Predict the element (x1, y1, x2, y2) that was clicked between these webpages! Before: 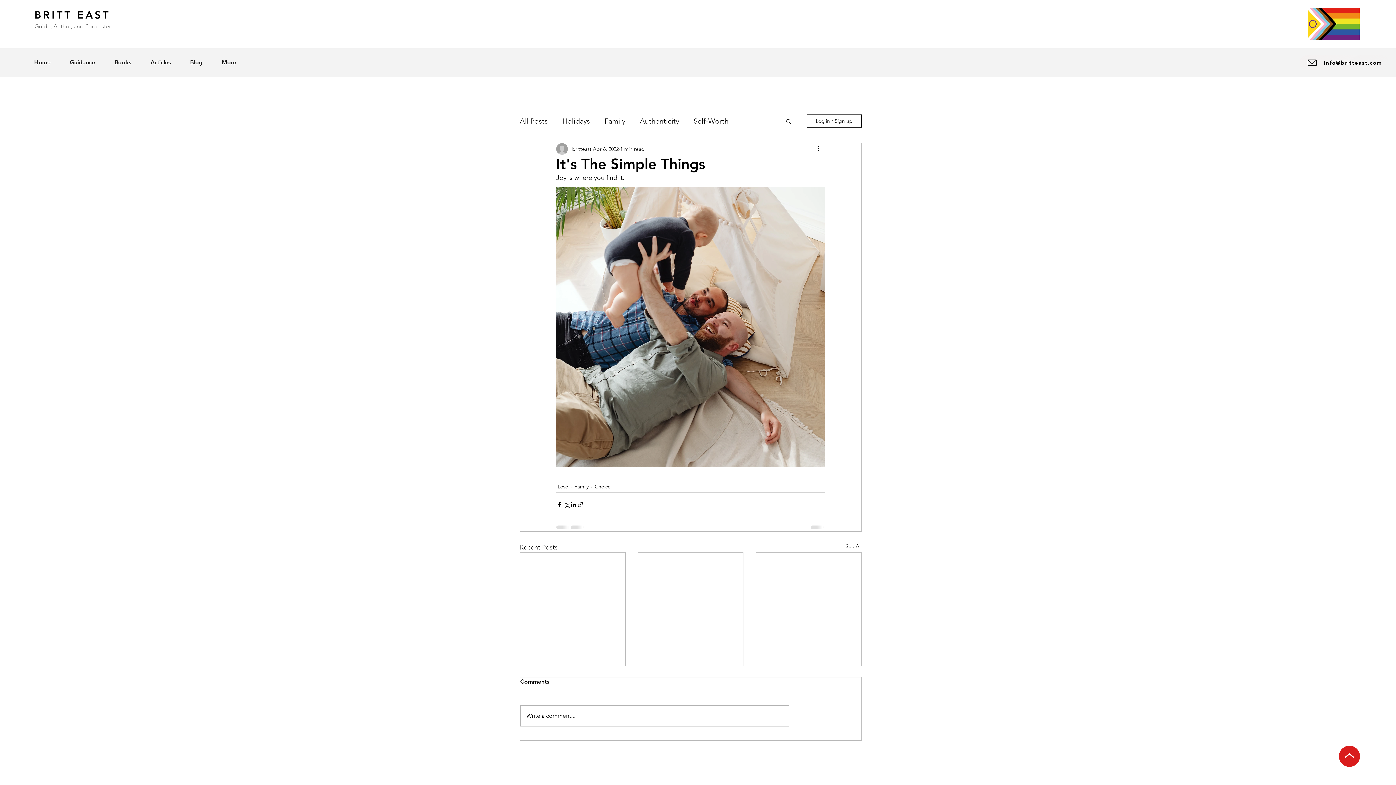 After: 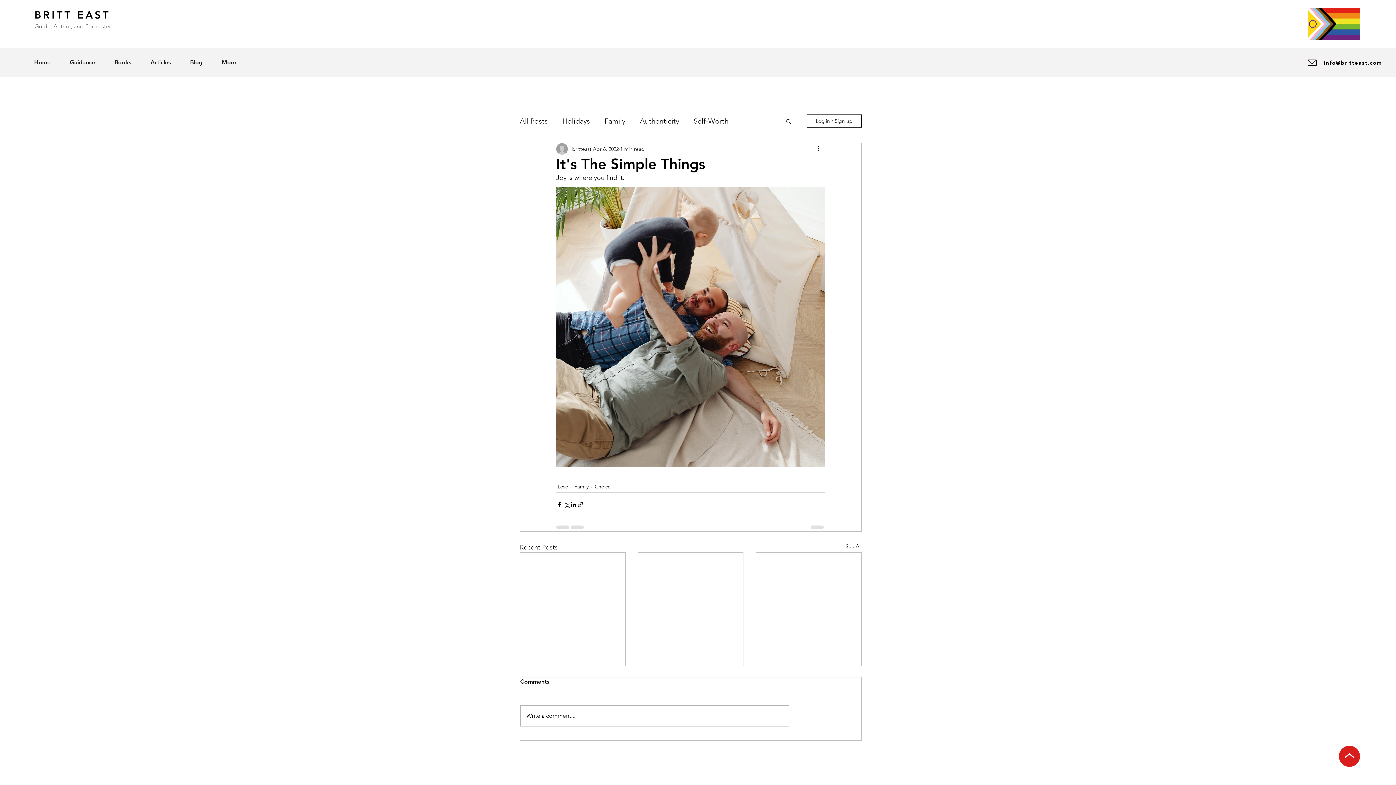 Action: label: More actions bbox: (816, 144, 825, 153)